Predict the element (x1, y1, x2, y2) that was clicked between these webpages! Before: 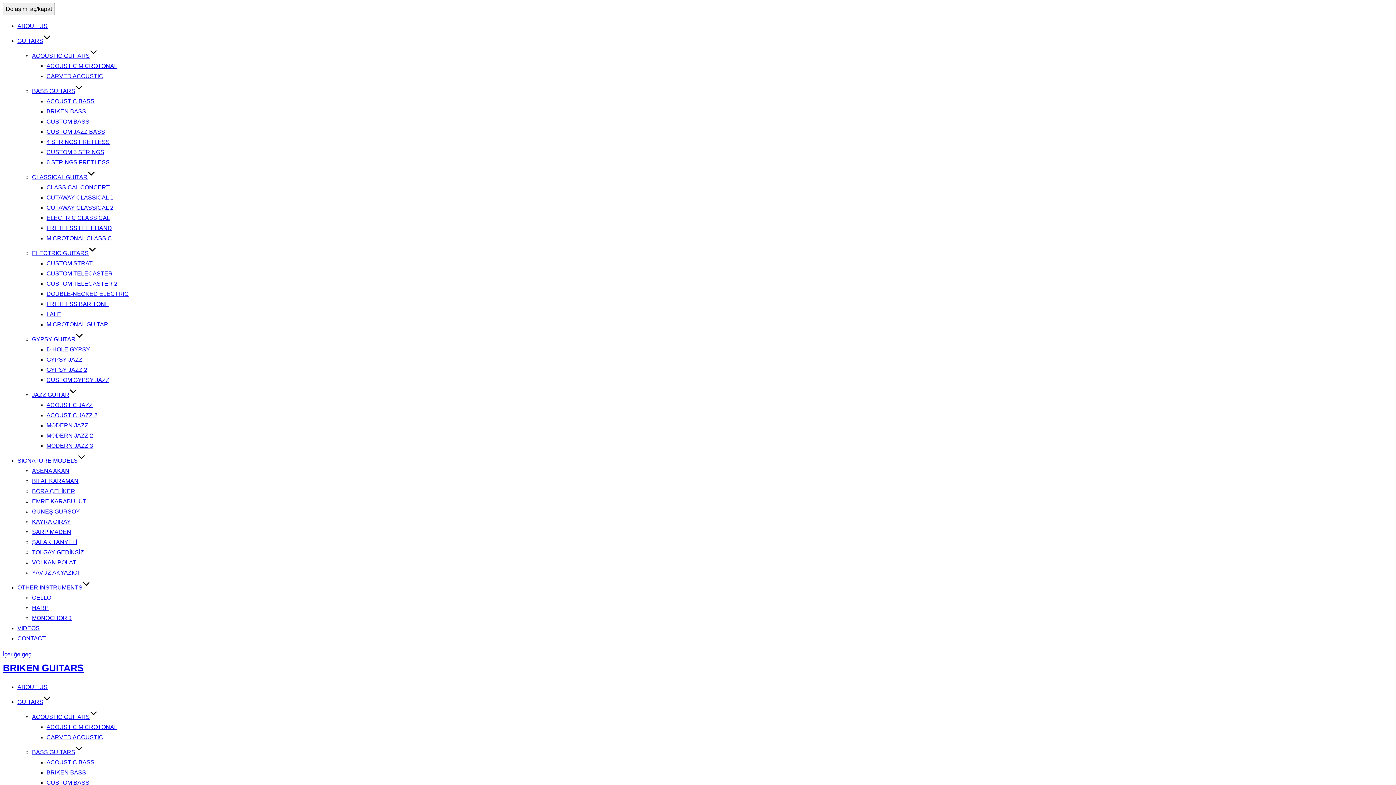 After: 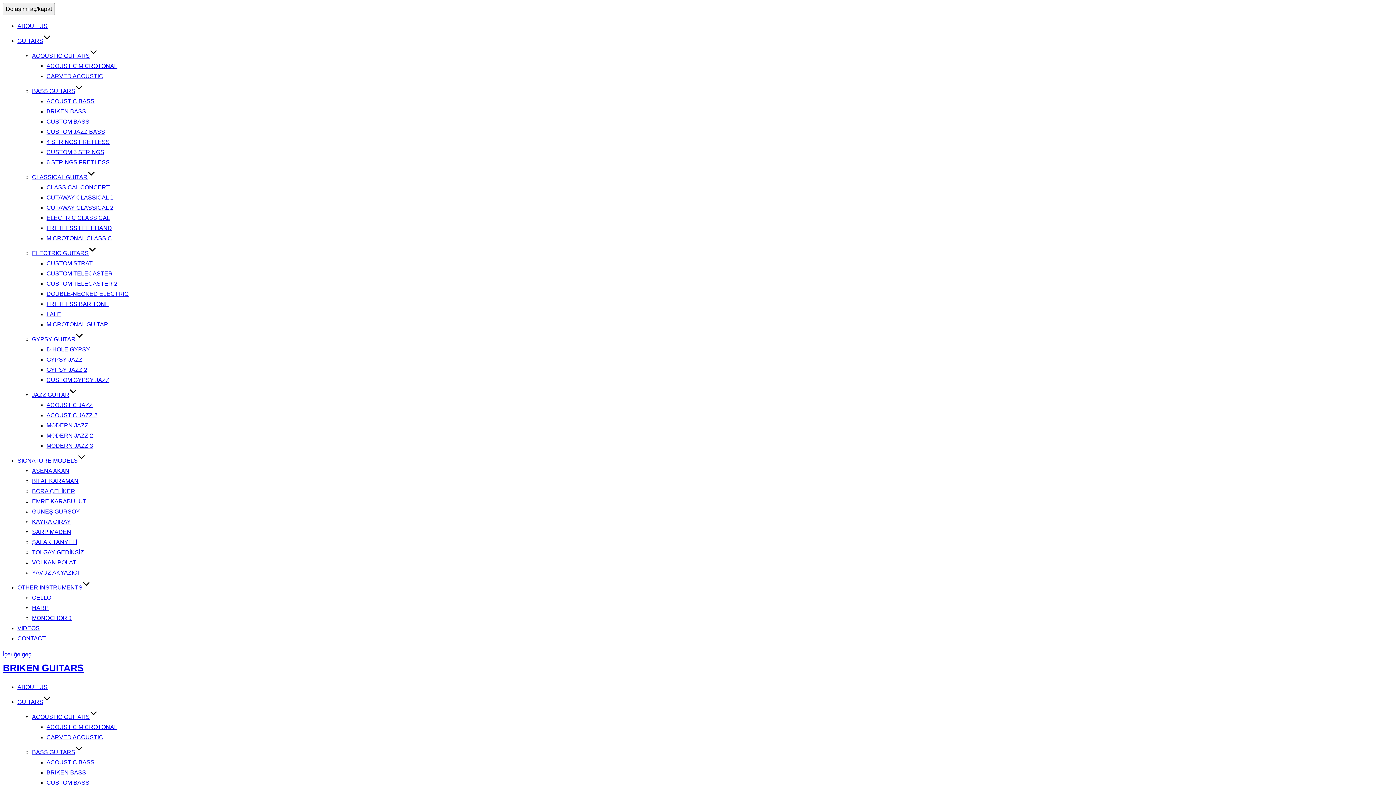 Action: label: GUITARS bbox: (17, 37, 50, 44)